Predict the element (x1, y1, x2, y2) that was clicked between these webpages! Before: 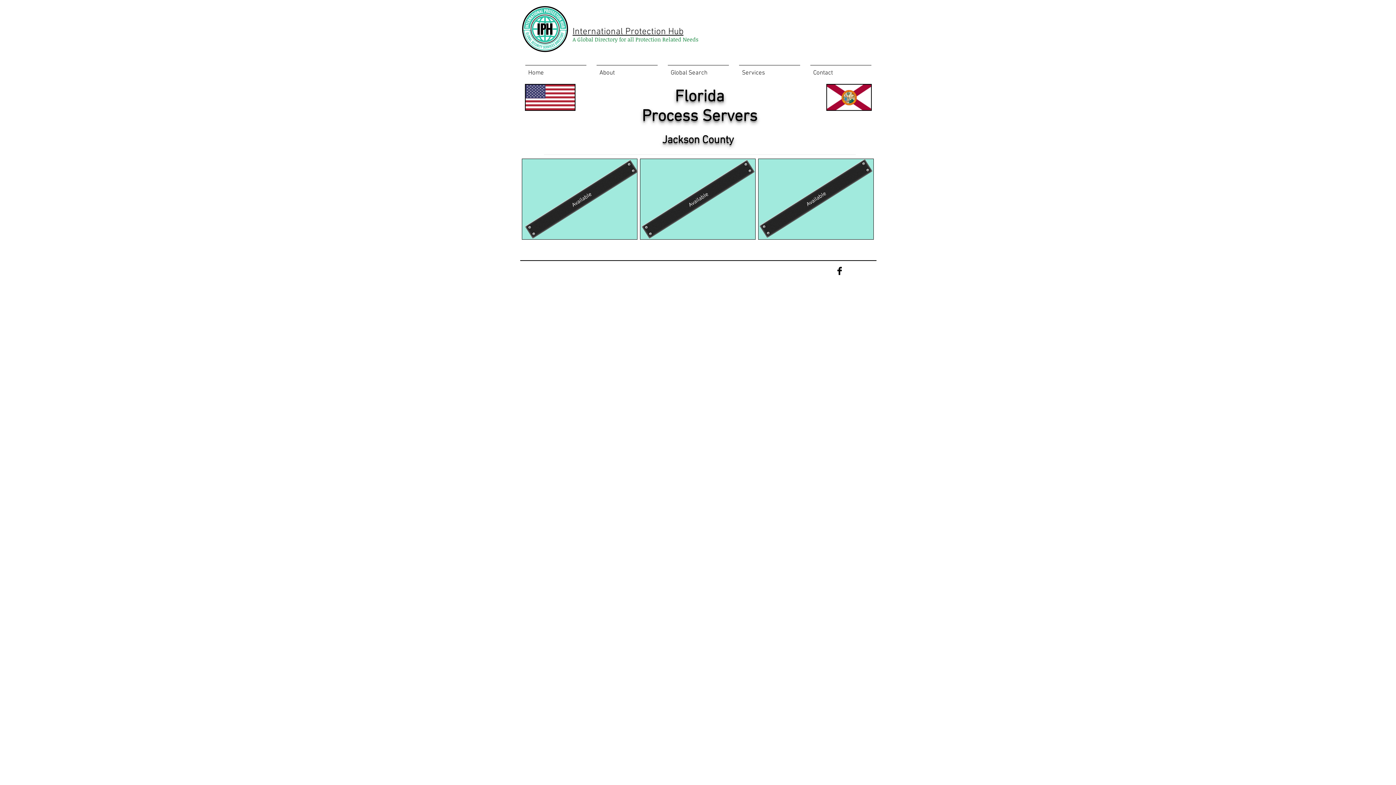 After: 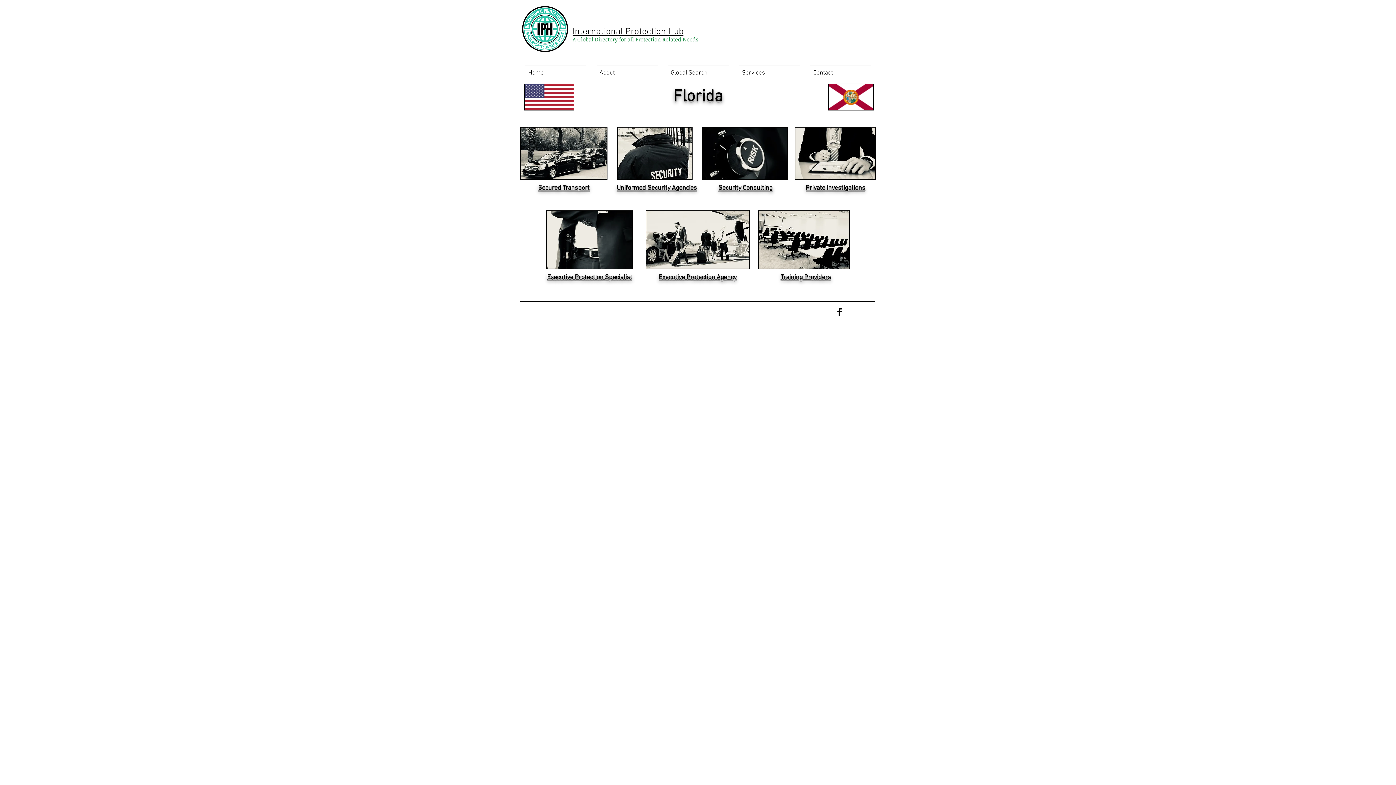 Action: bbox: (675, 87, 724, 107) label: Florida